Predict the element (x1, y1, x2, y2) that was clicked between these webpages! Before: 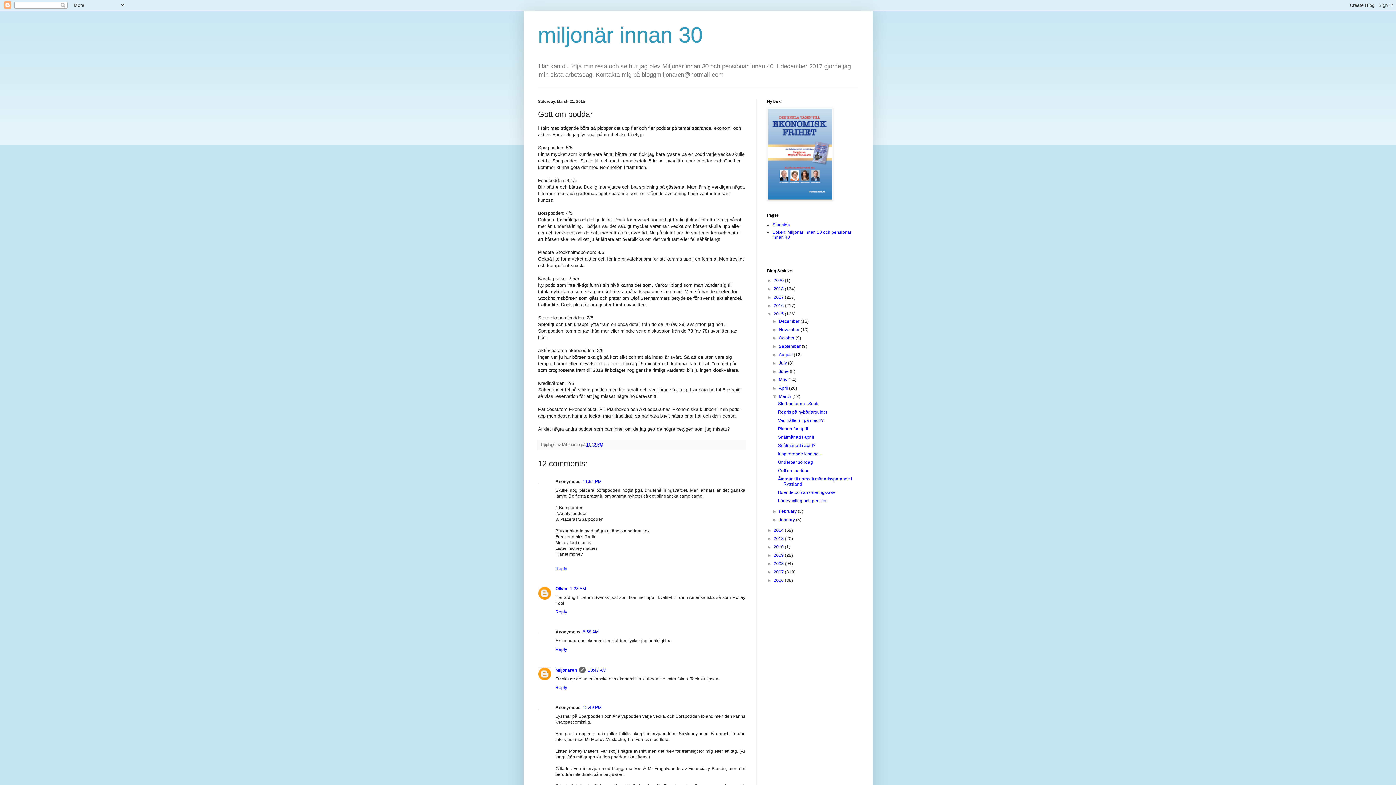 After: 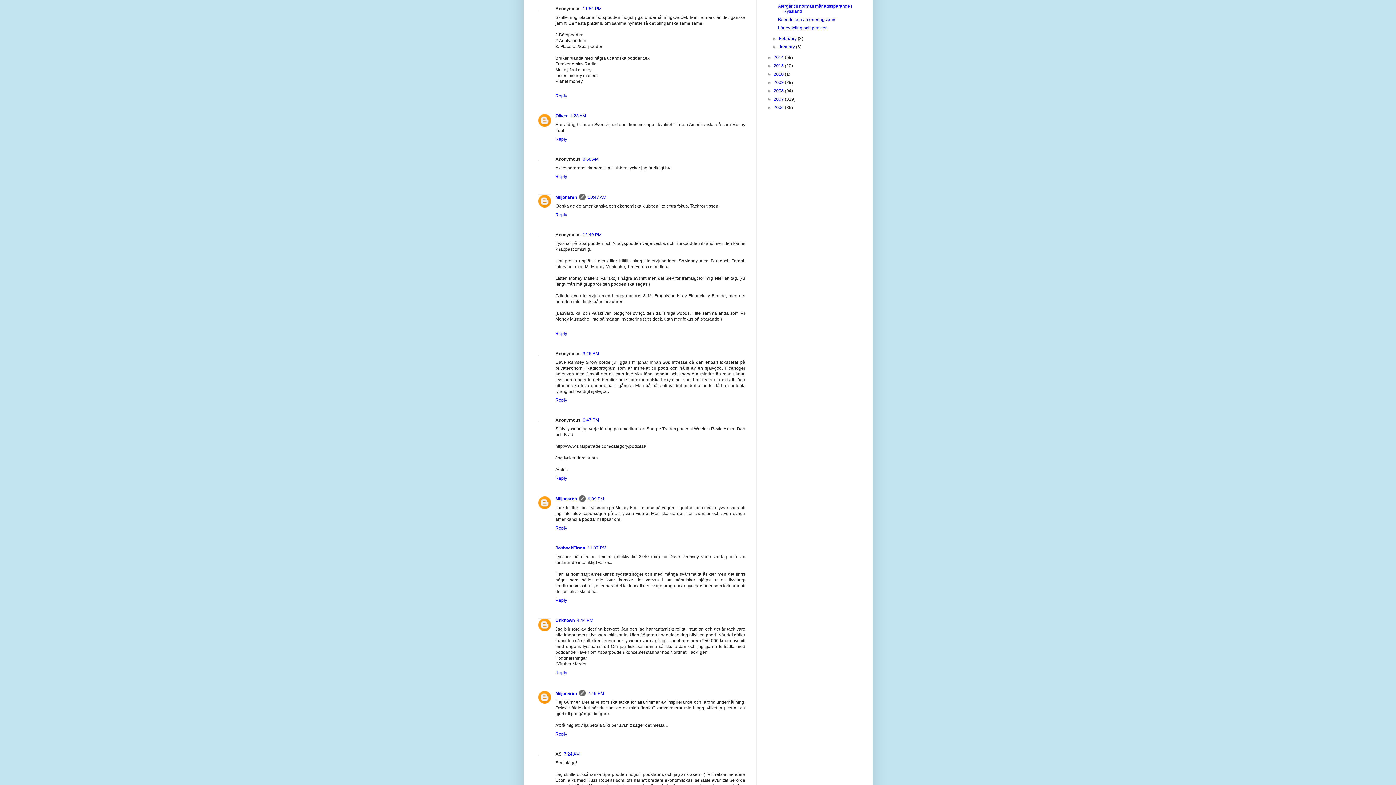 Action: bbox: (582, 479, 601, 484) label: 11:51 PM